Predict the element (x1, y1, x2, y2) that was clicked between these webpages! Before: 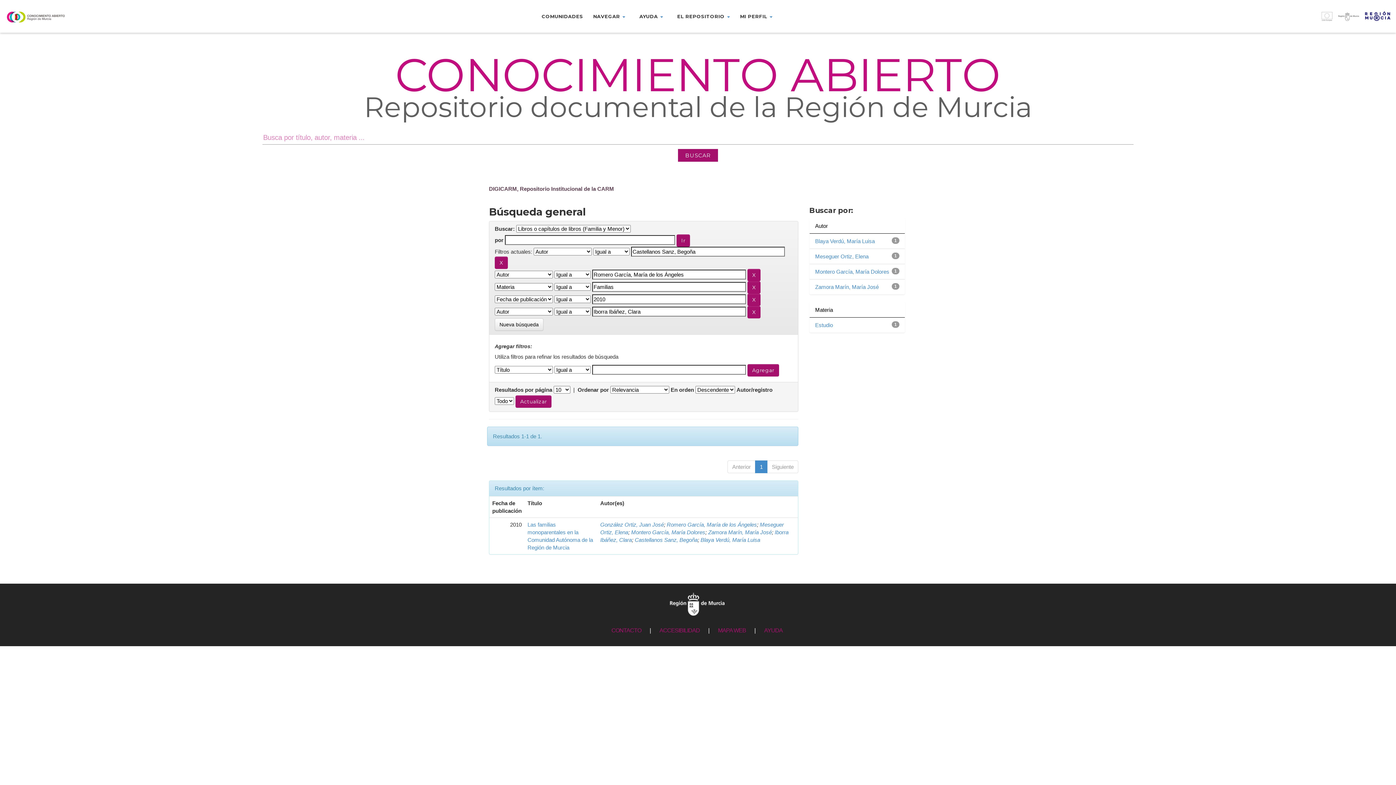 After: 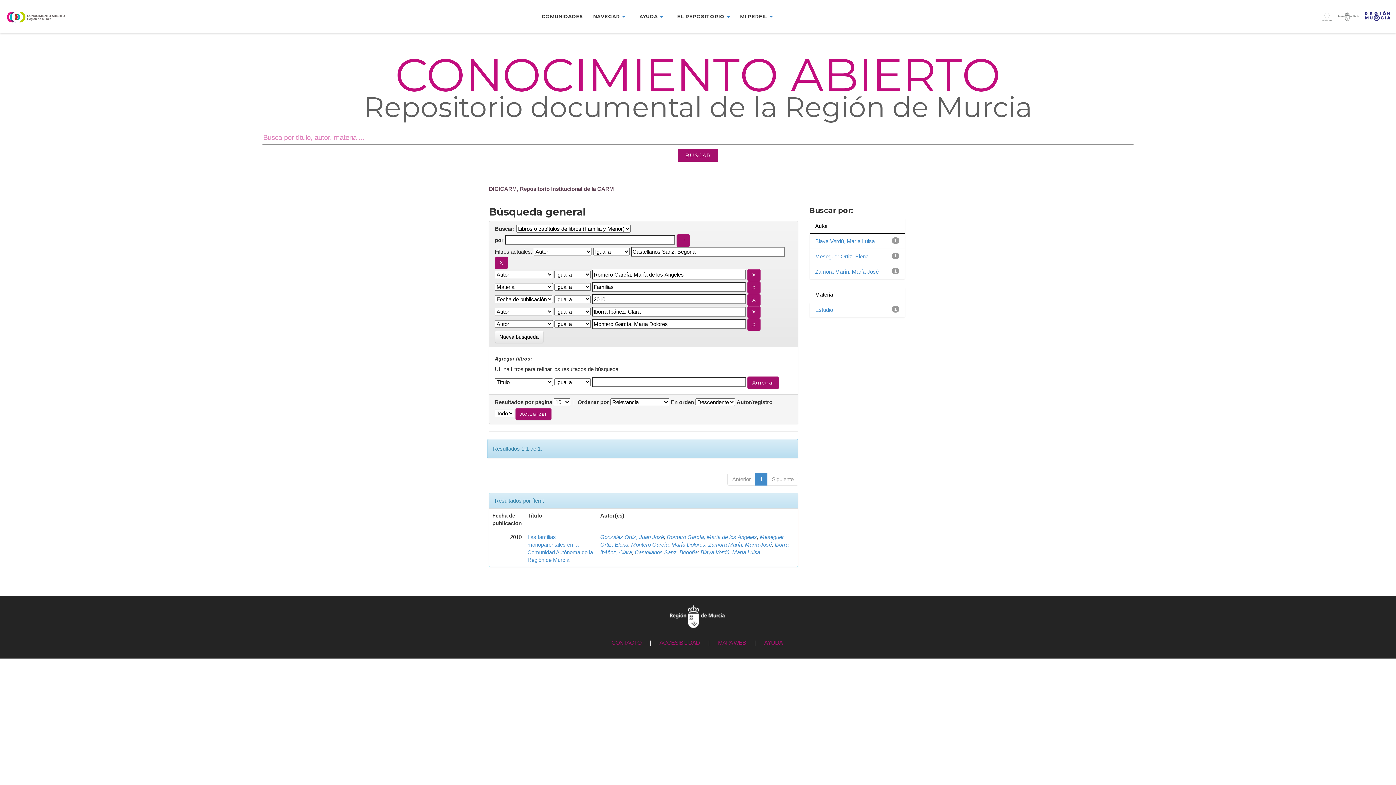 Action: label: Montero García, María Dolores bbox: (815, 268, 889, 274)